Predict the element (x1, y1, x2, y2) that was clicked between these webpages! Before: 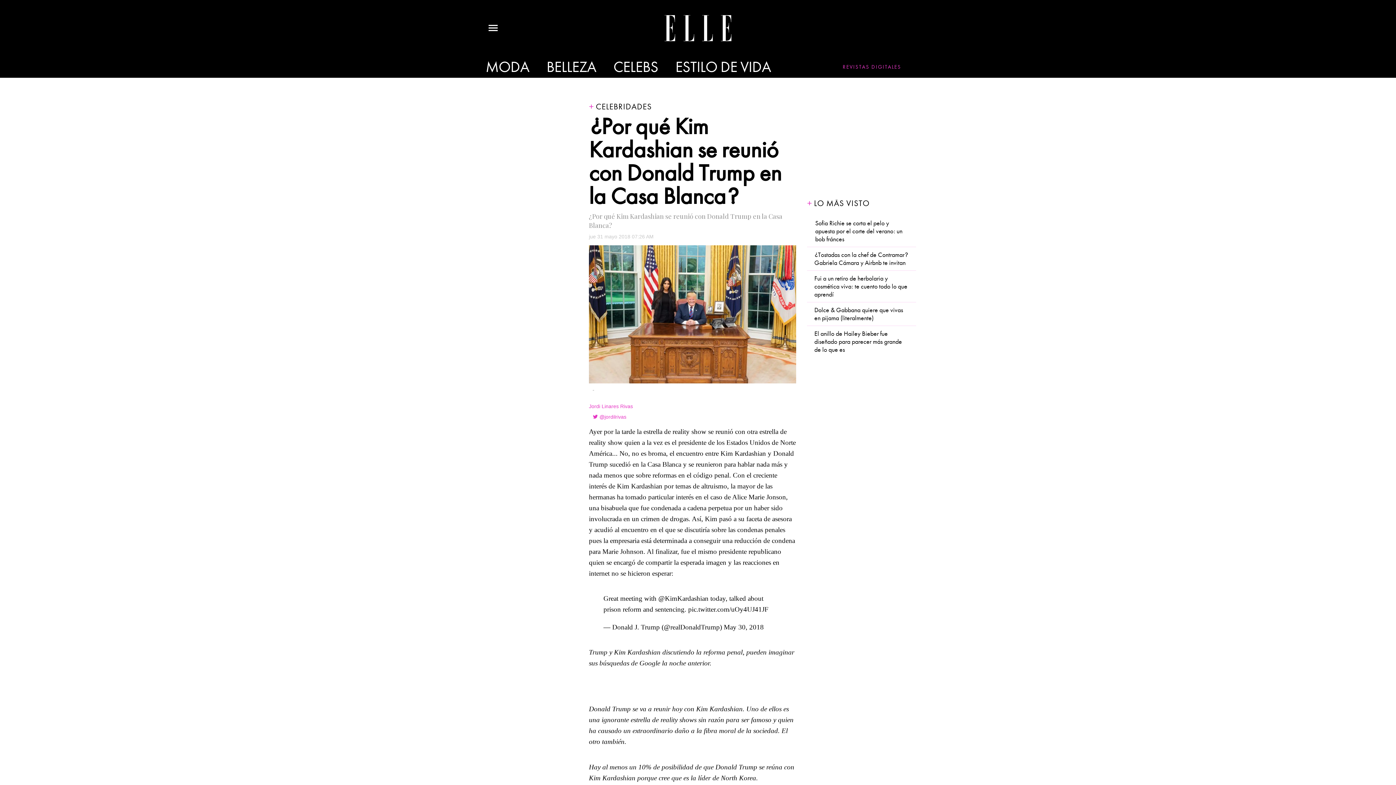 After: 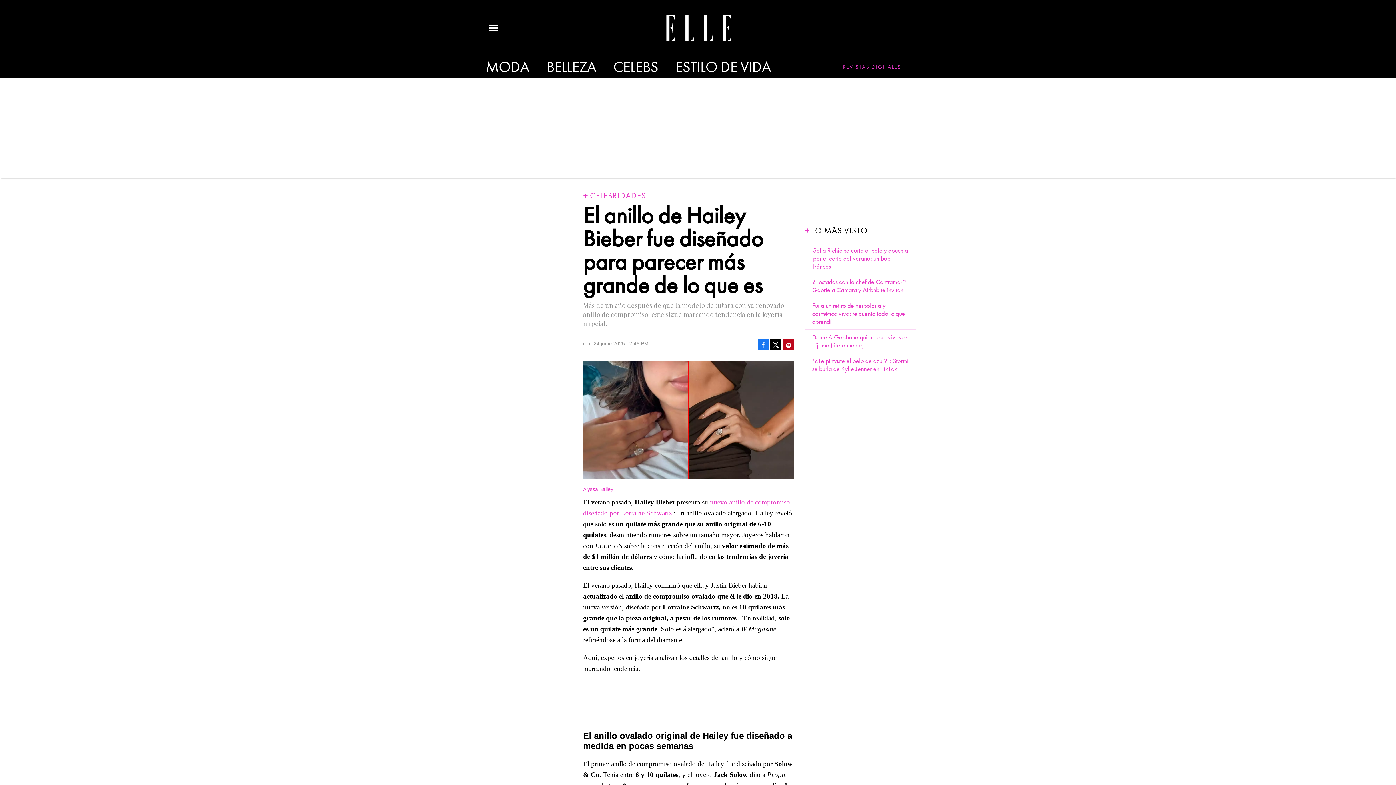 Action: bbox: (814, 330, 902, 353) label: El anillo de Hailey Bieber fue diseñado para parecer más grande de lo que es